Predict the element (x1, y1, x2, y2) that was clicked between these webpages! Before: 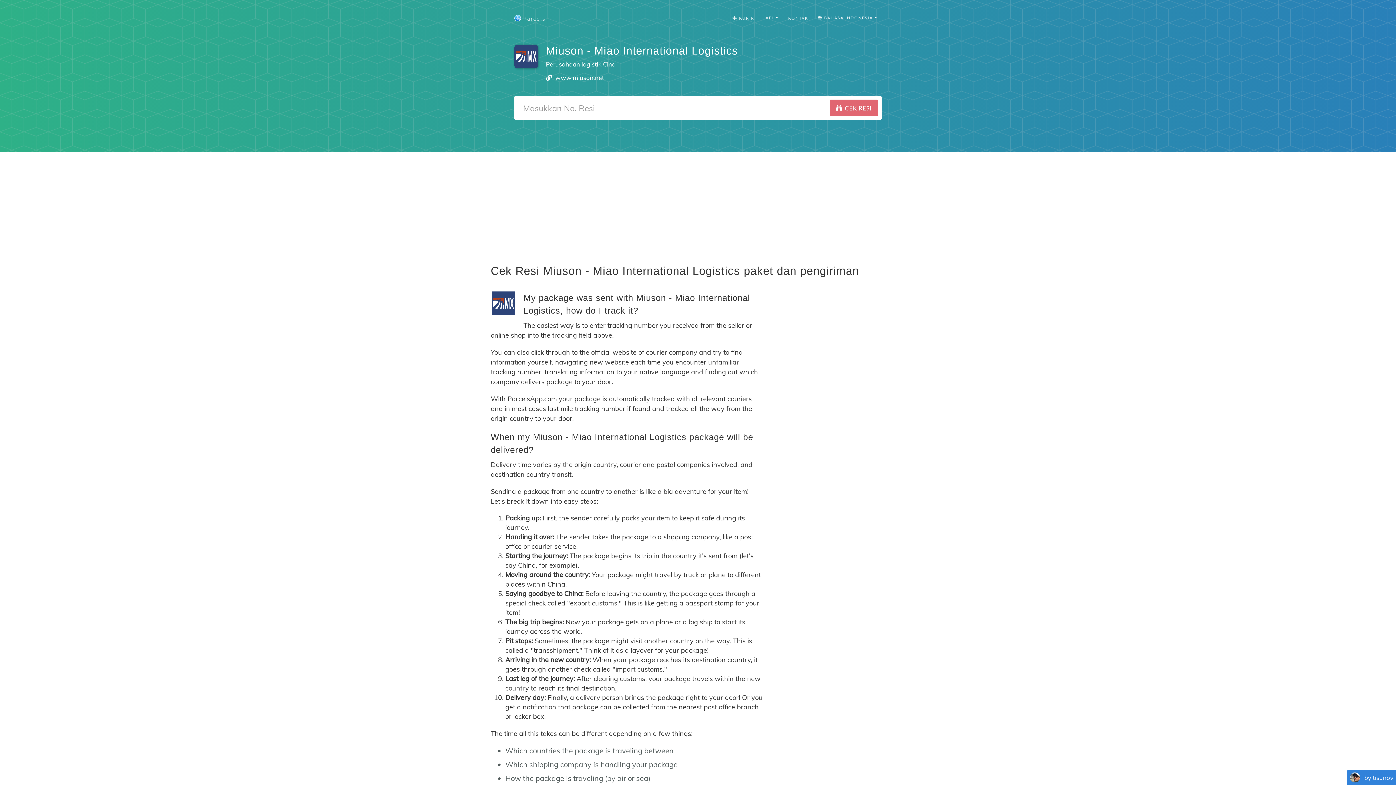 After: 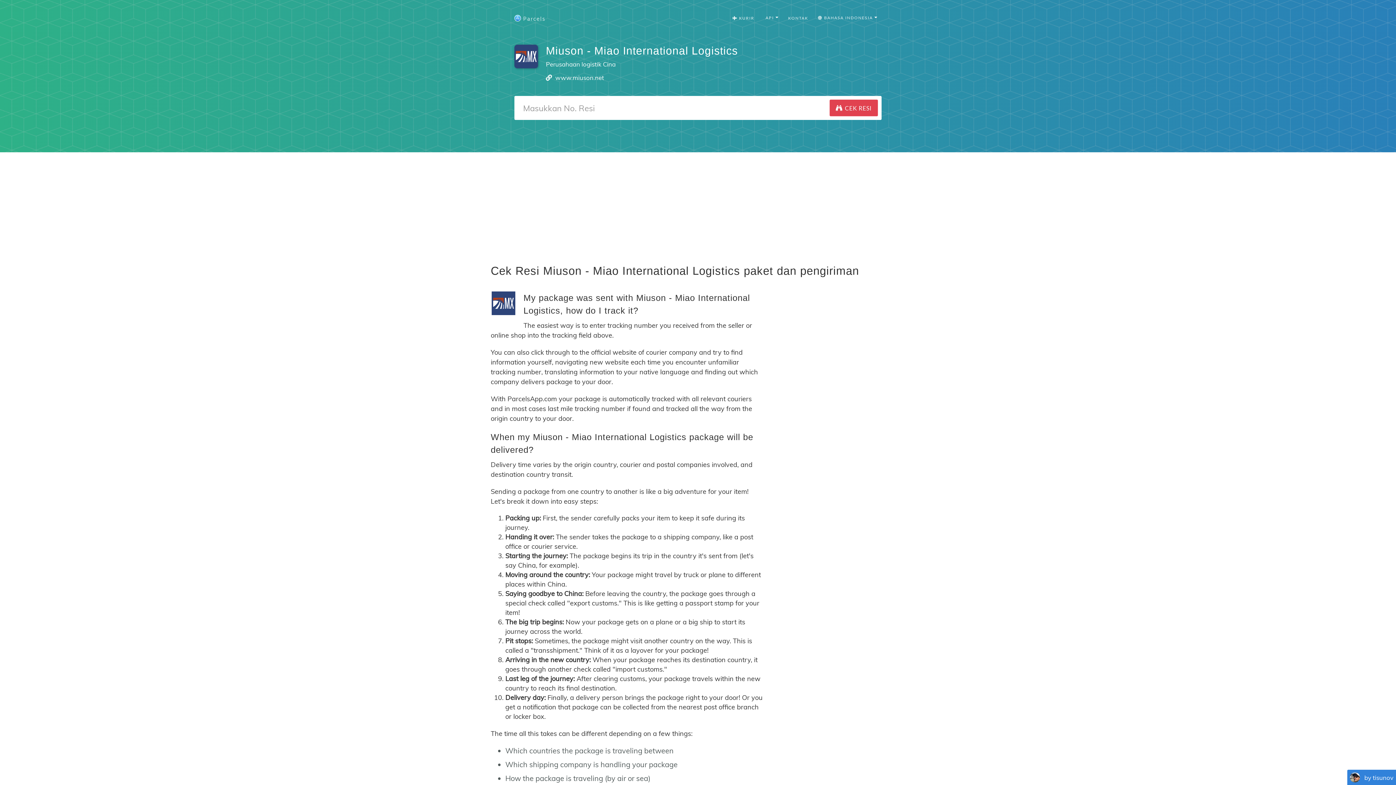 Action: bbox: (829, 99, 878, 116) label:  CEK RESI